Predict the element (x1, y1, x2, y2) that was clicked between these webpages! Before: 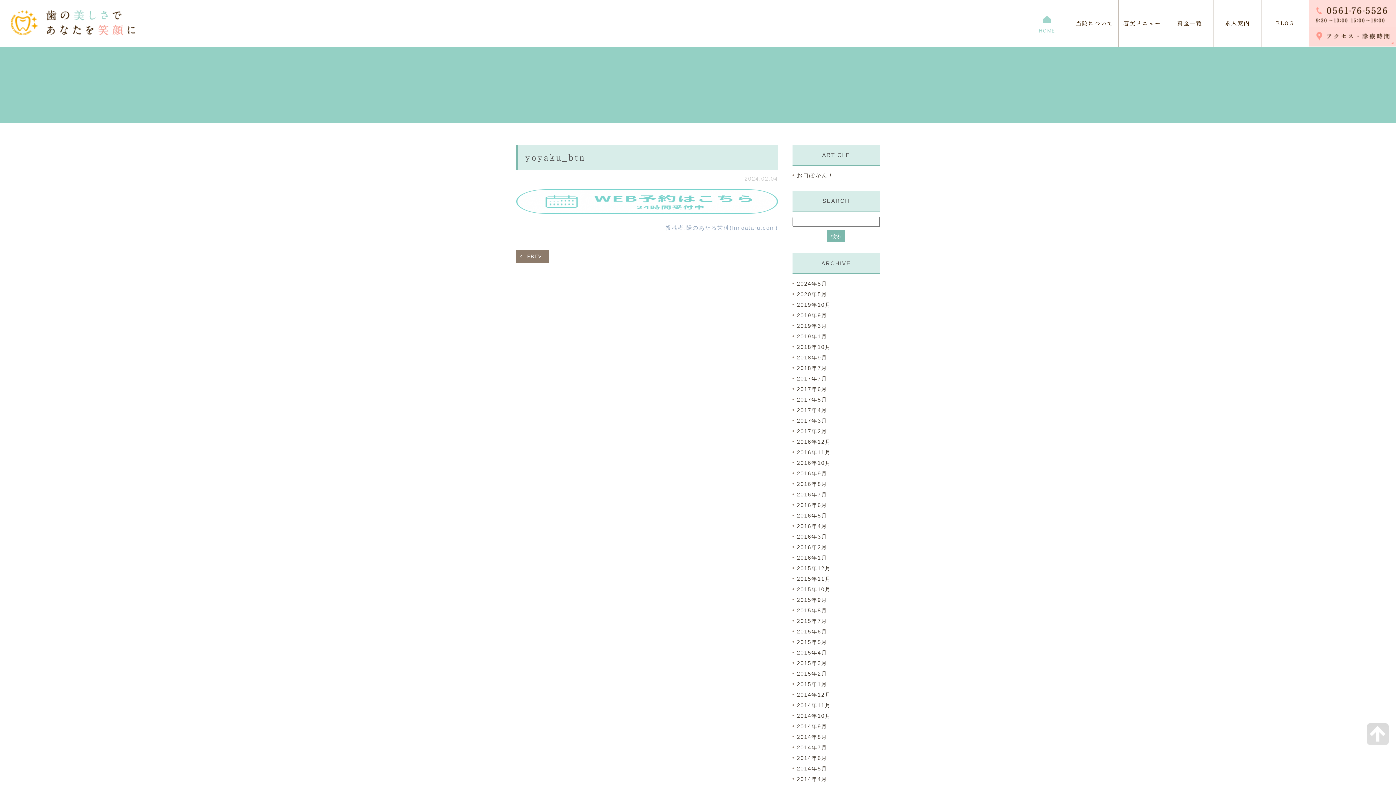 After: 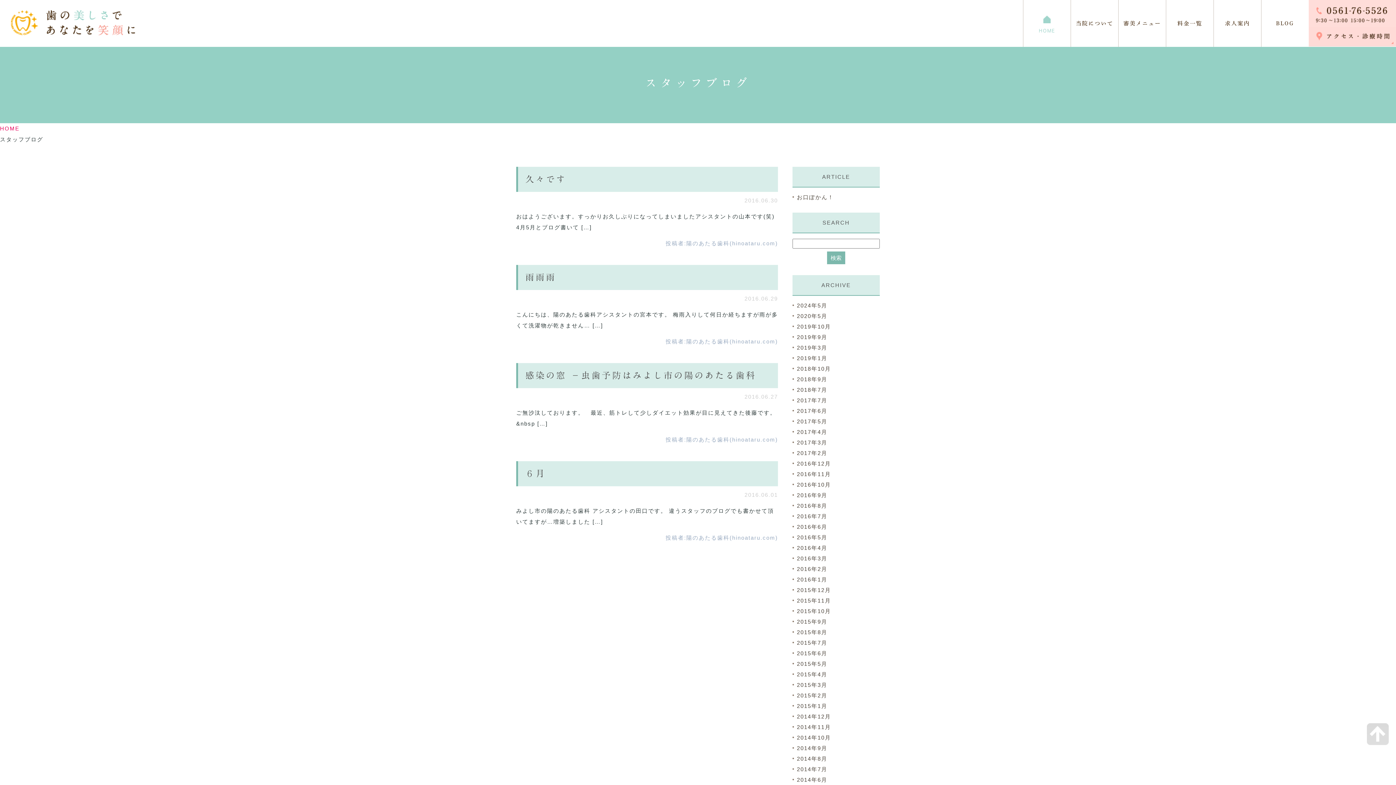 Action: bbox: (797, 502, 827, 508) label: 2016年6月